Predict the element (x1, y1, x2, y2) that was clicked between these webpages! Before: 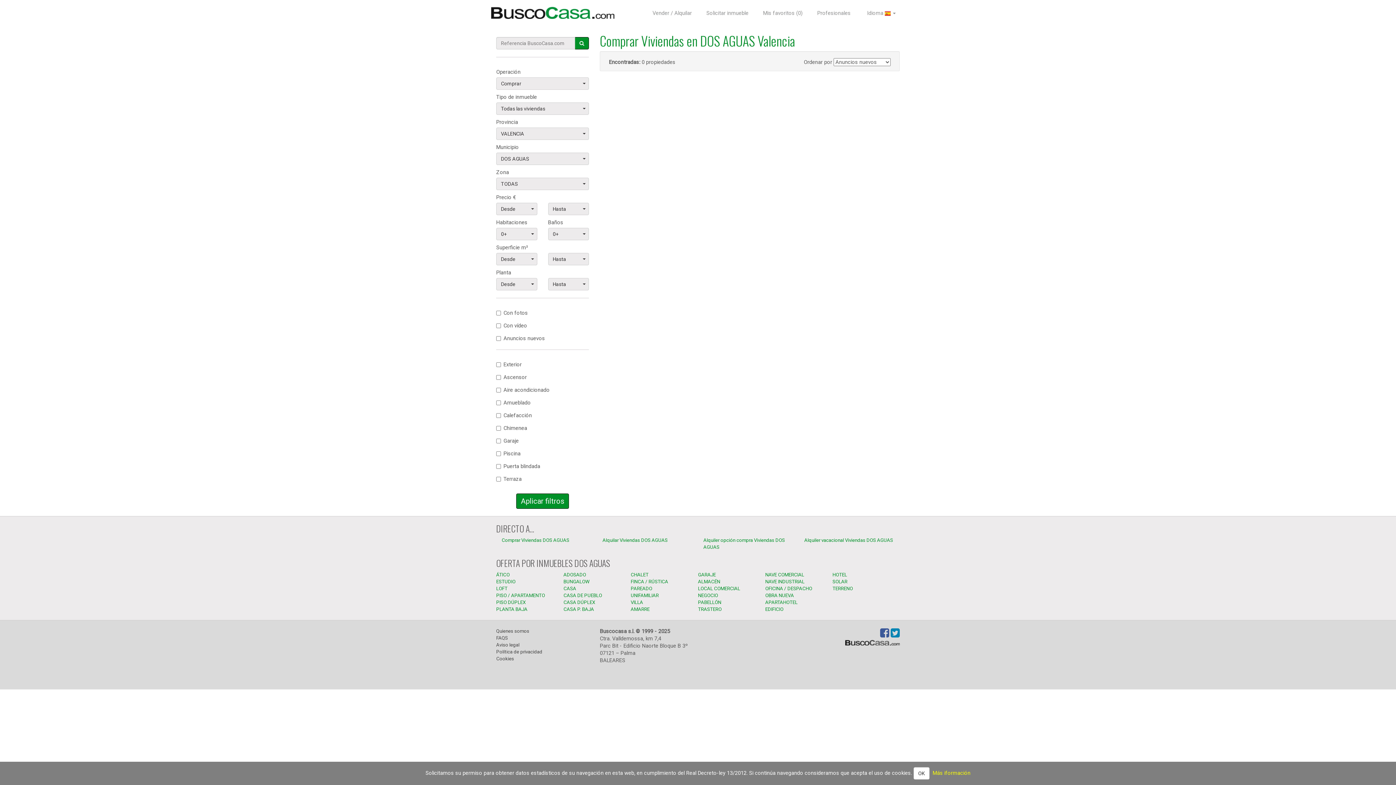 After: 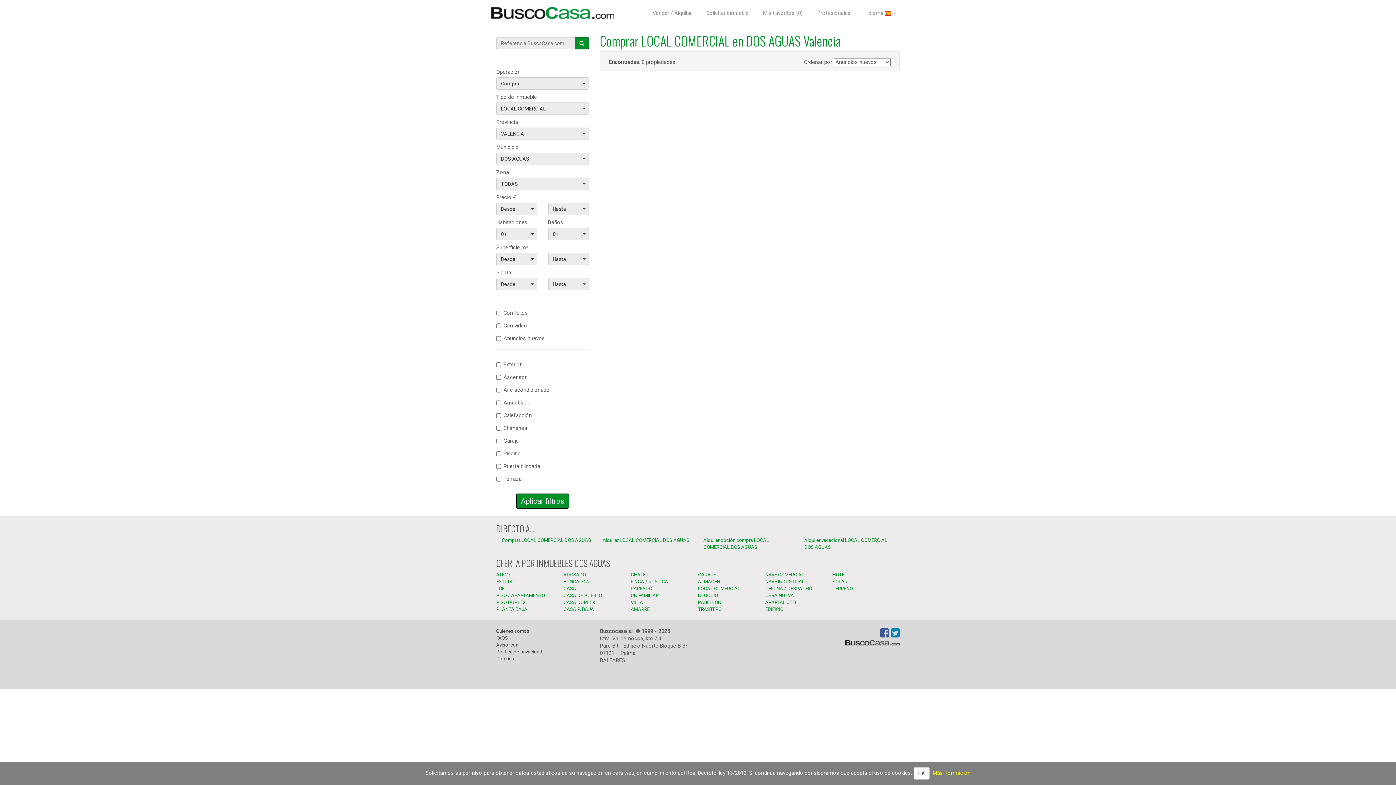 Action: label: LOCAL COMERCIAL bbox: (698, 586, 740, 591)